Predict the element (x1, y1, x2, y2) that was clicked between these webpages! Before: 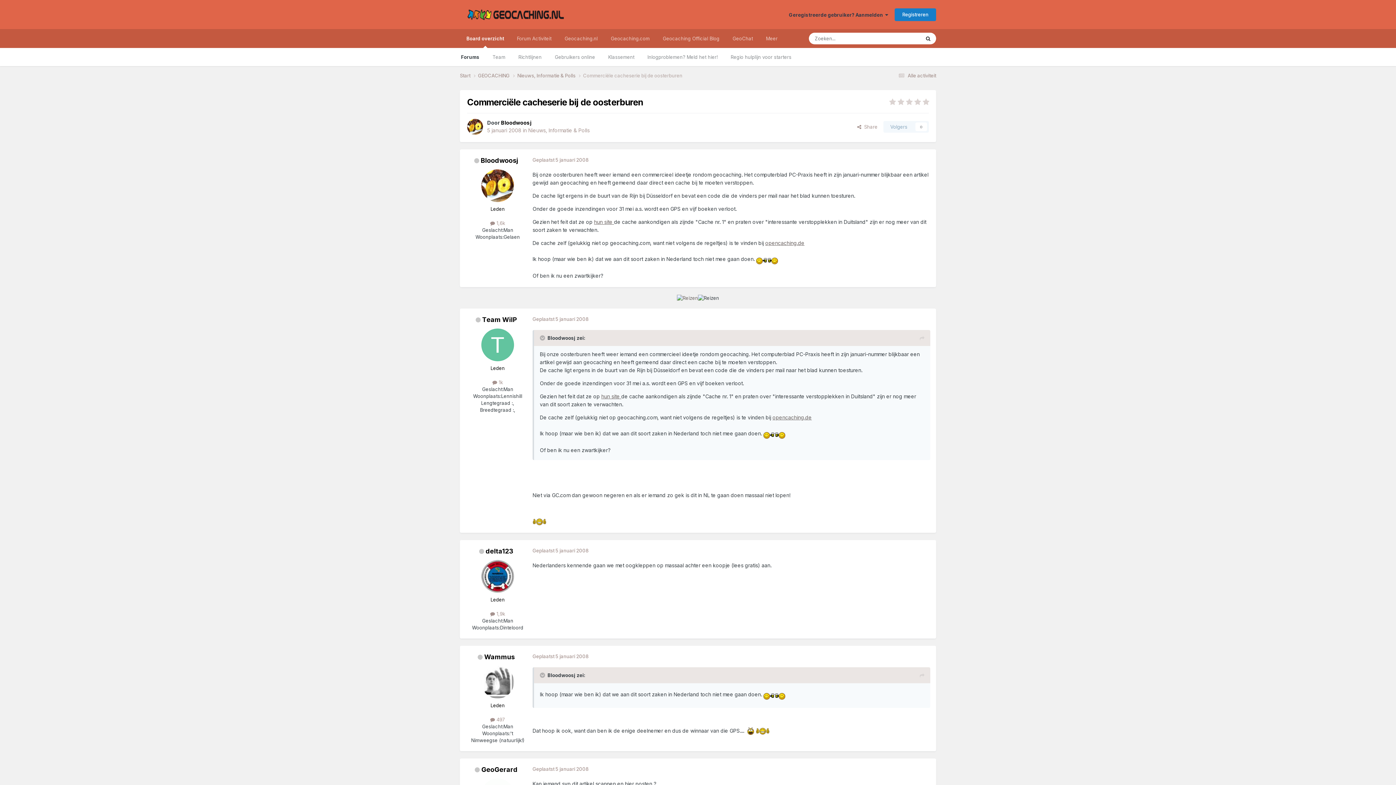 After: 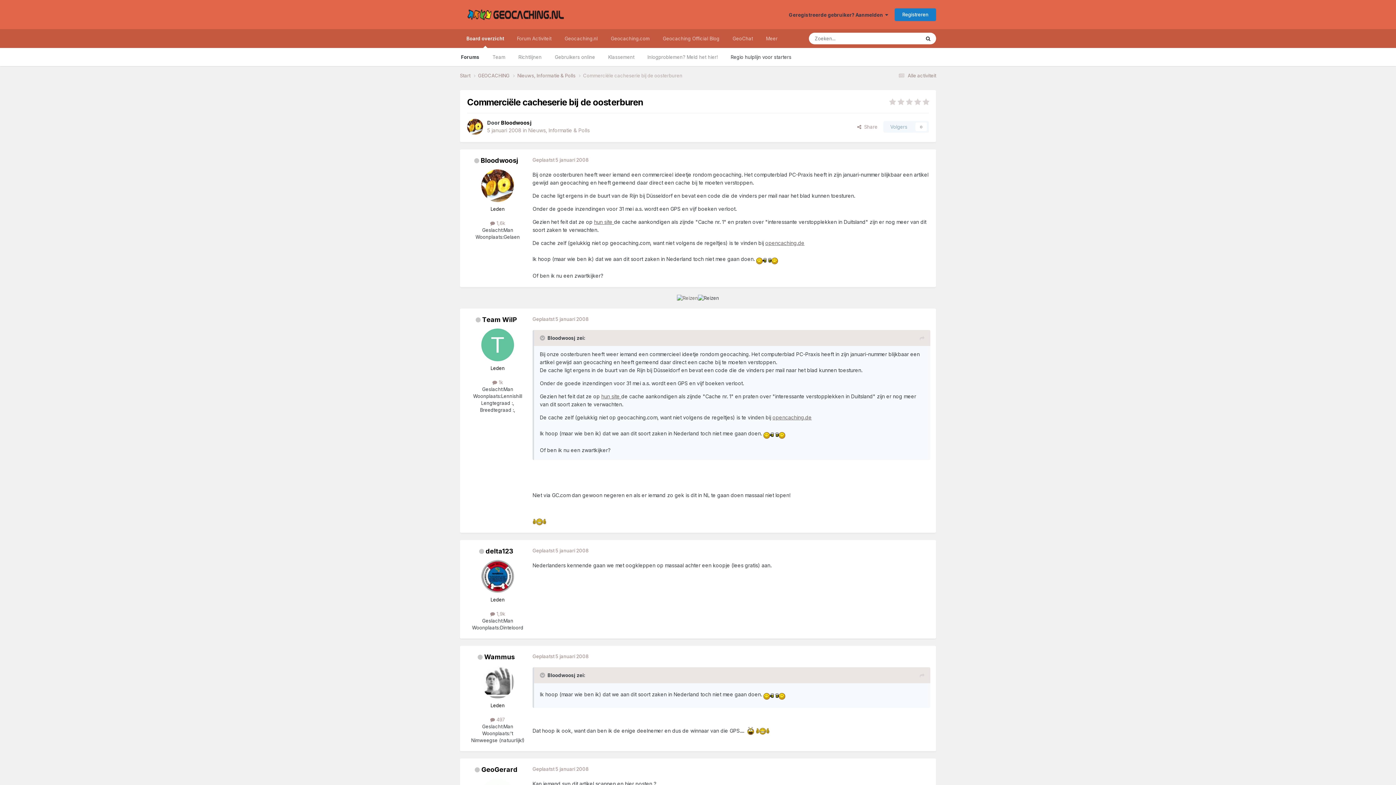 Action: label: Regio hulplijn voor starters bbox: (724, 48, 798, 66)